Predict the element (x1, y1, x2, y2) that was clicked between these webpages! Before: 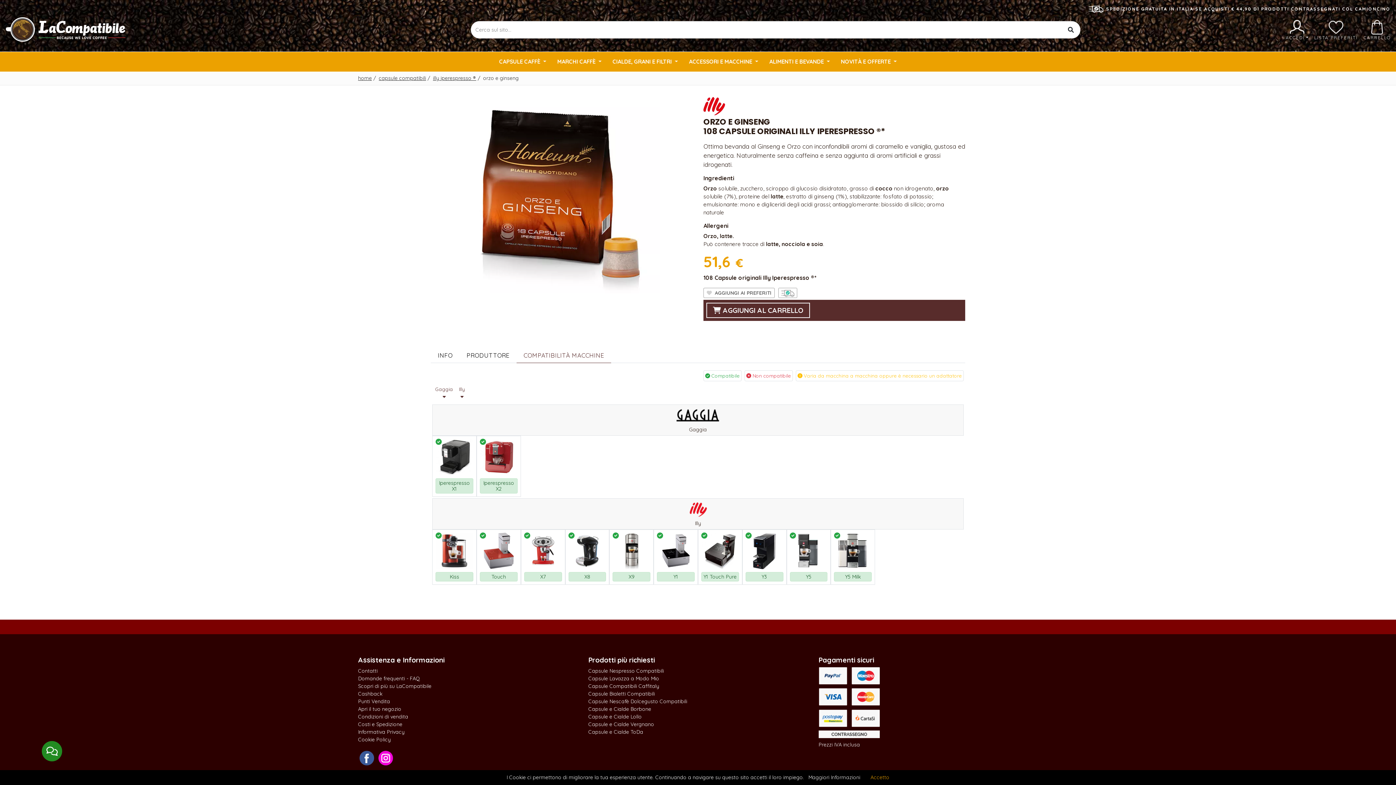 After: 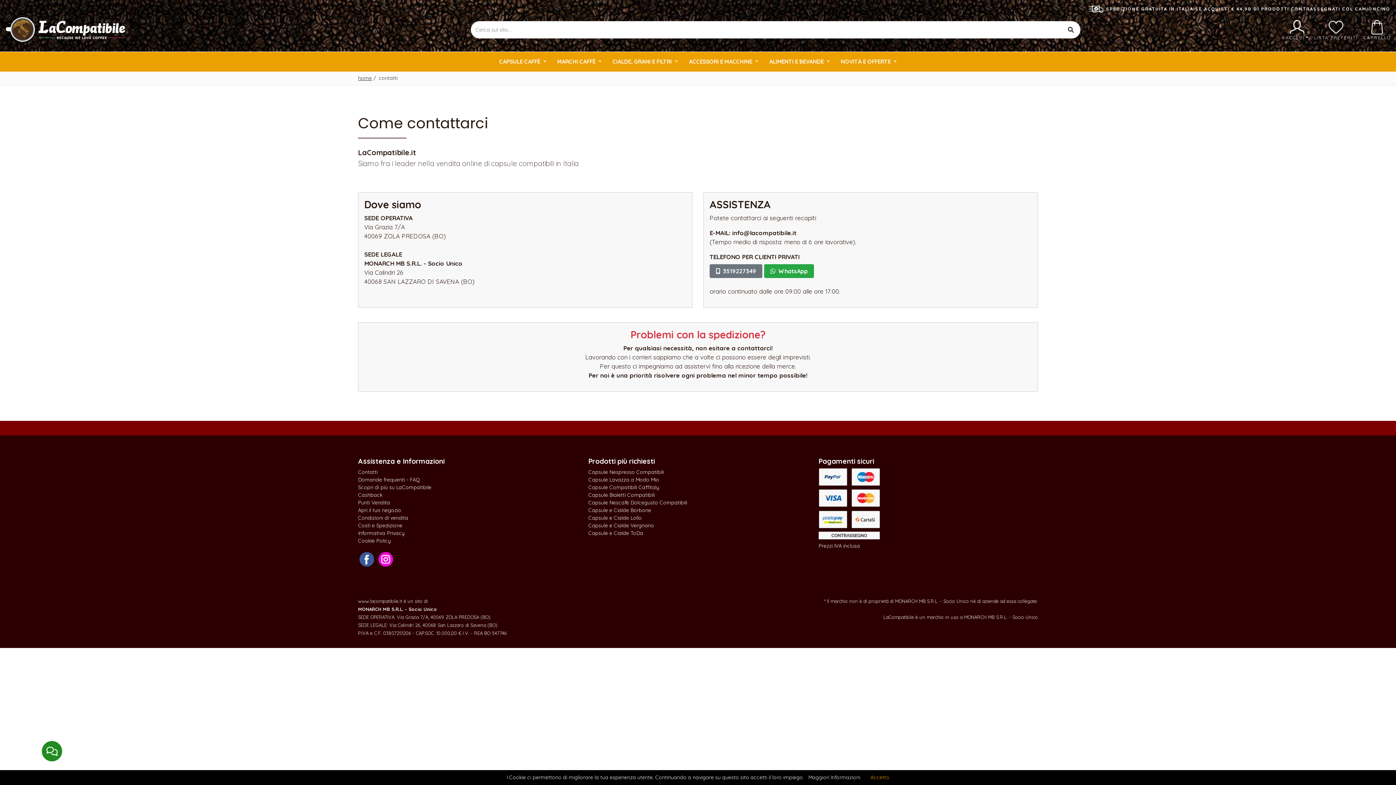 Action: bbox: (358, 667, 577, 675) label: Contatti